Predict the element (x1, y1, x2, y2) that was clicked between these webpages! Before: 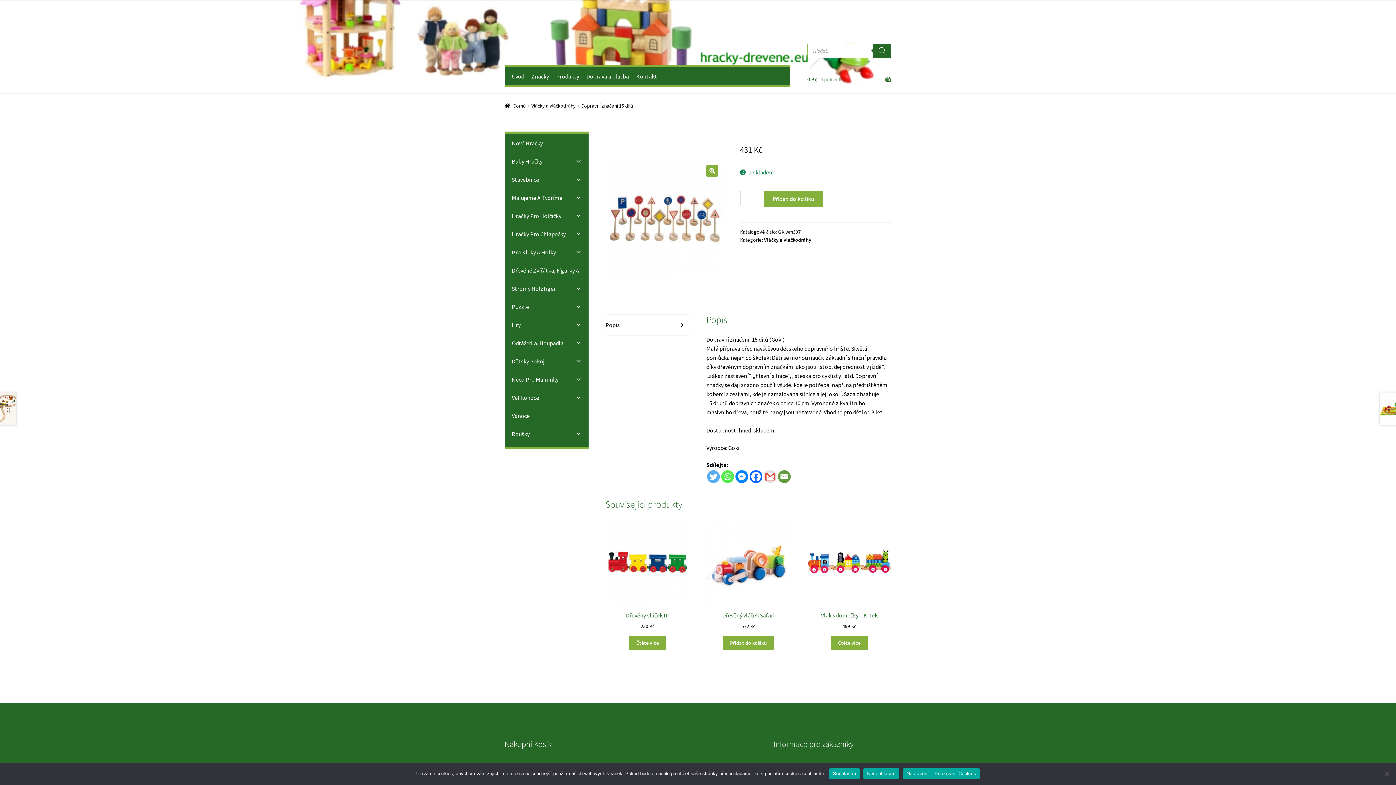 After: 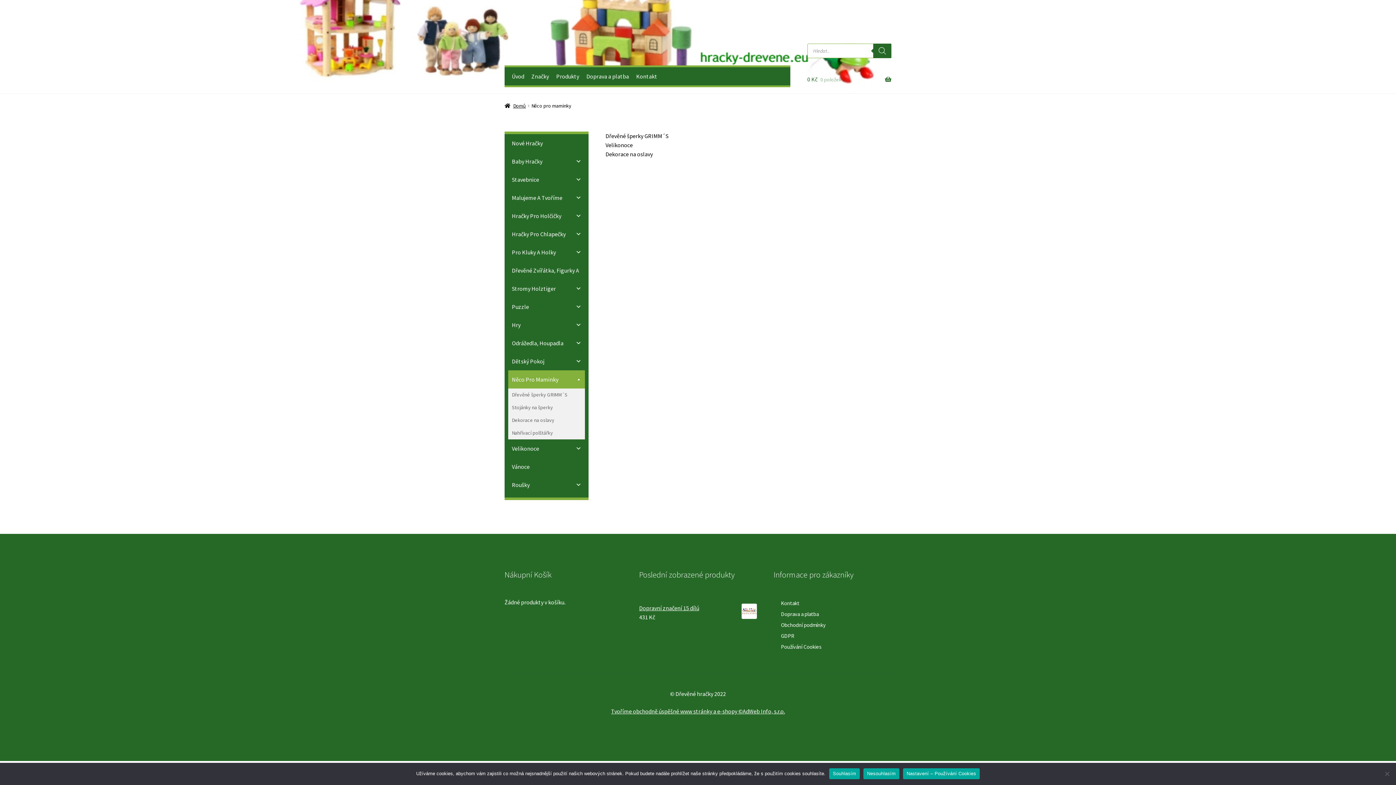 Action: bbox: (508, 370, 585, 388) label: Něco Pro Maminky